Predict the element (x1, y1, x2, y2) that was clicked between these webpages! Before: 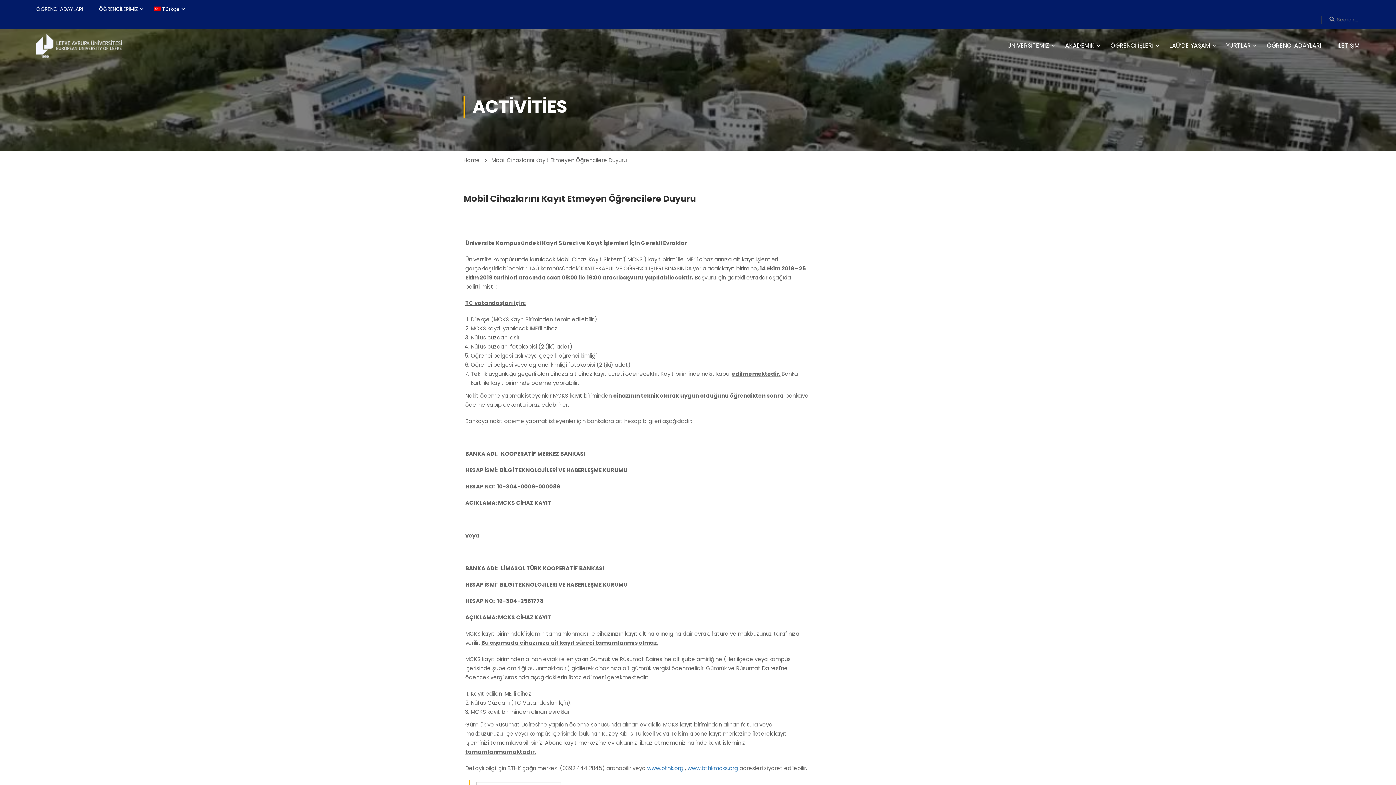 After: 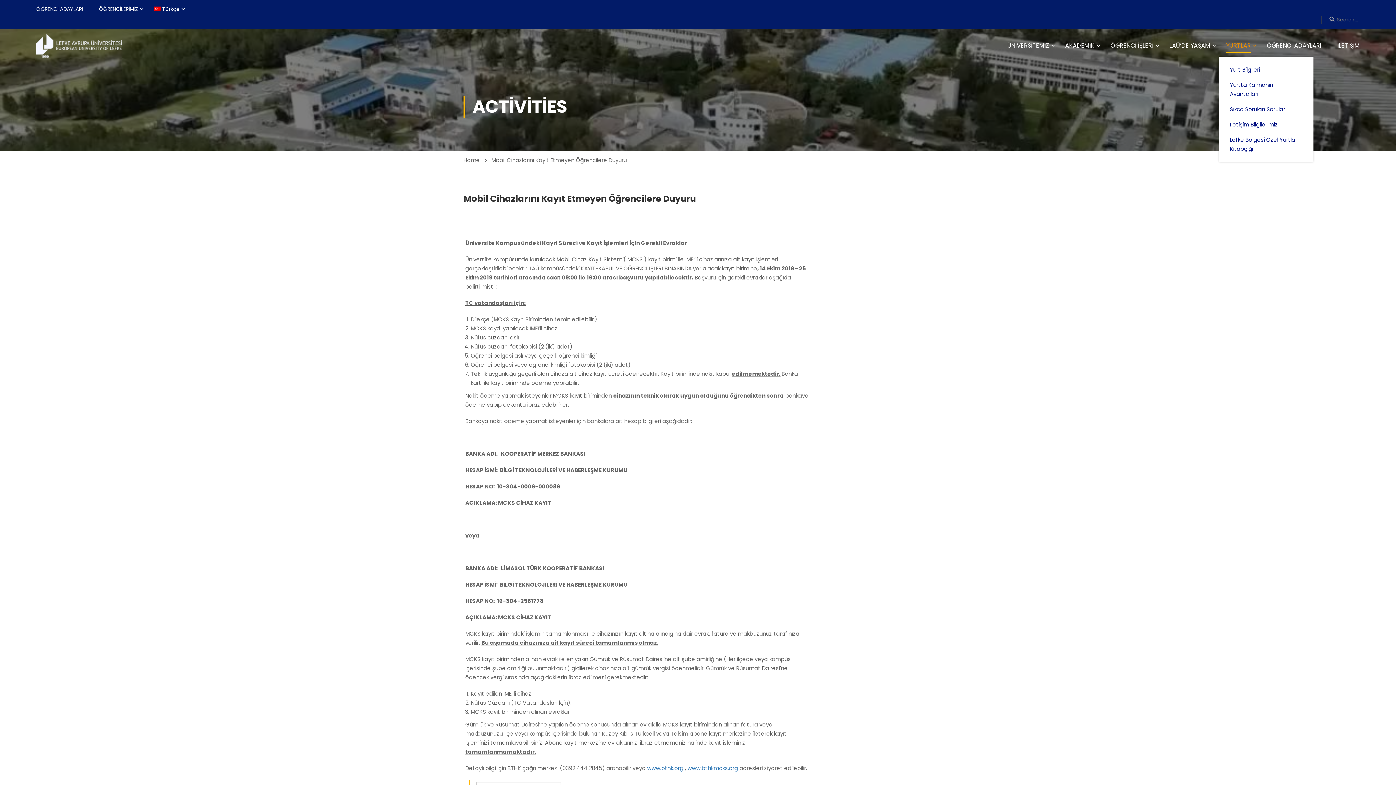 Action: label: YURTLAR bbox: (1219, 34, 1258, 56)